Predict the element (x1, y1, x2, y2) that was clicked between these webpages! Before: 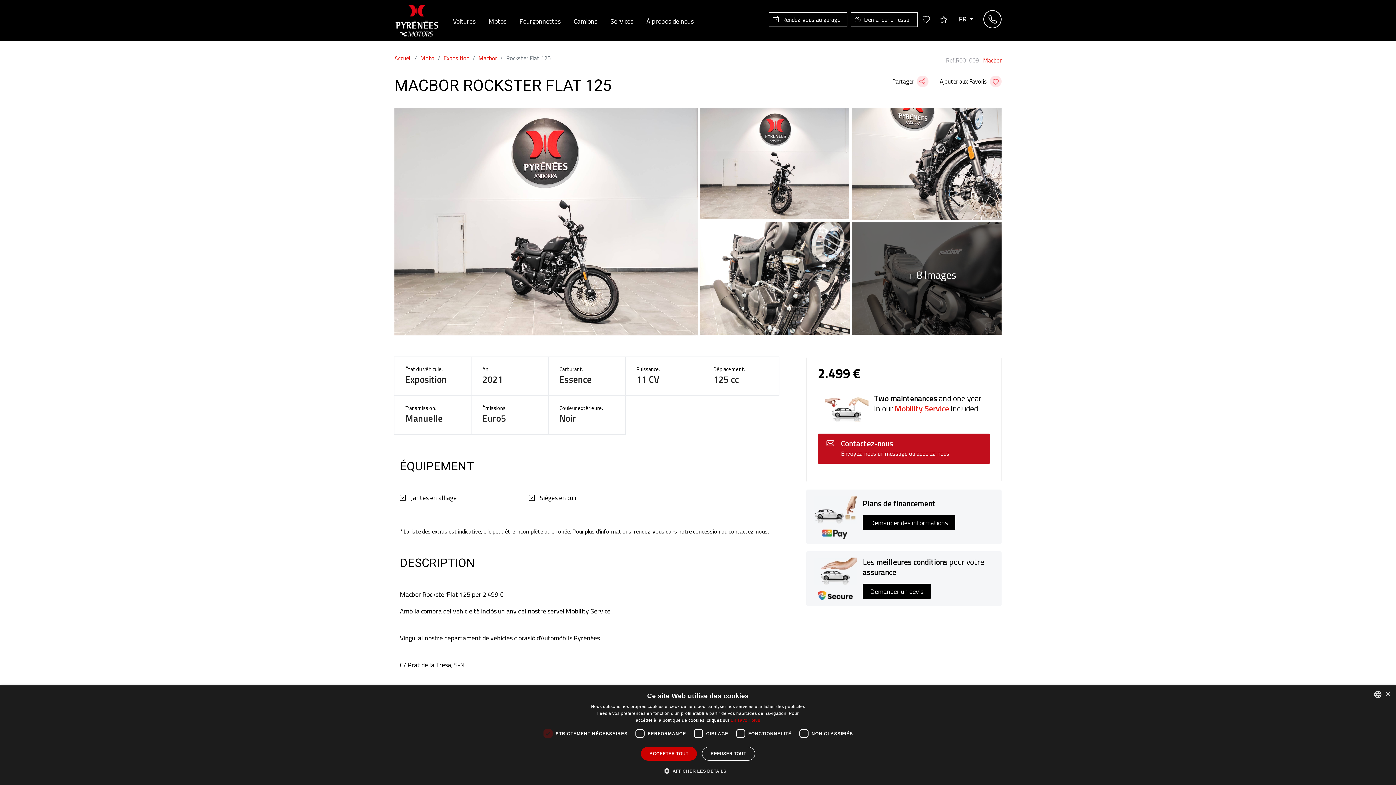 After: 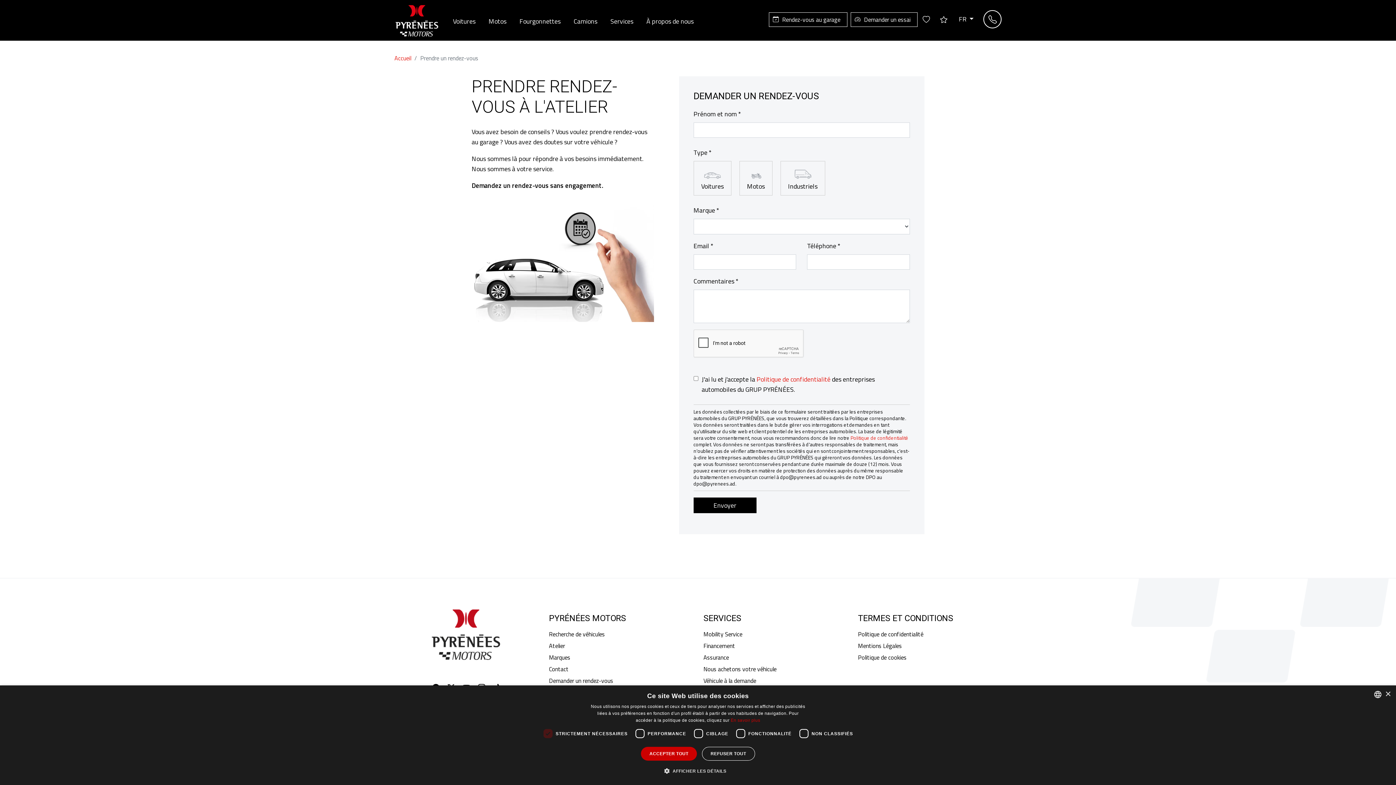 Action: bbox: (768, 12, 847, 26) label: Rendez-vous au garage